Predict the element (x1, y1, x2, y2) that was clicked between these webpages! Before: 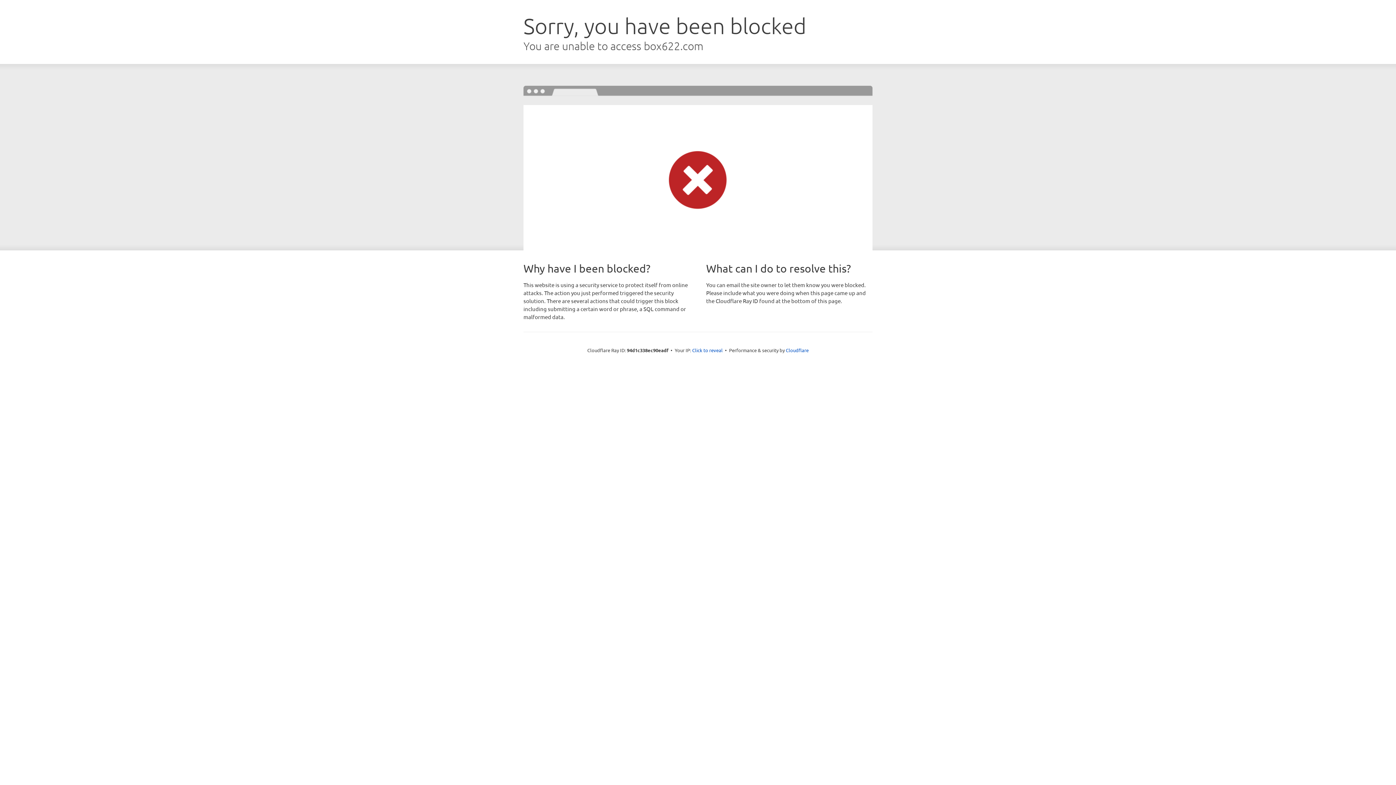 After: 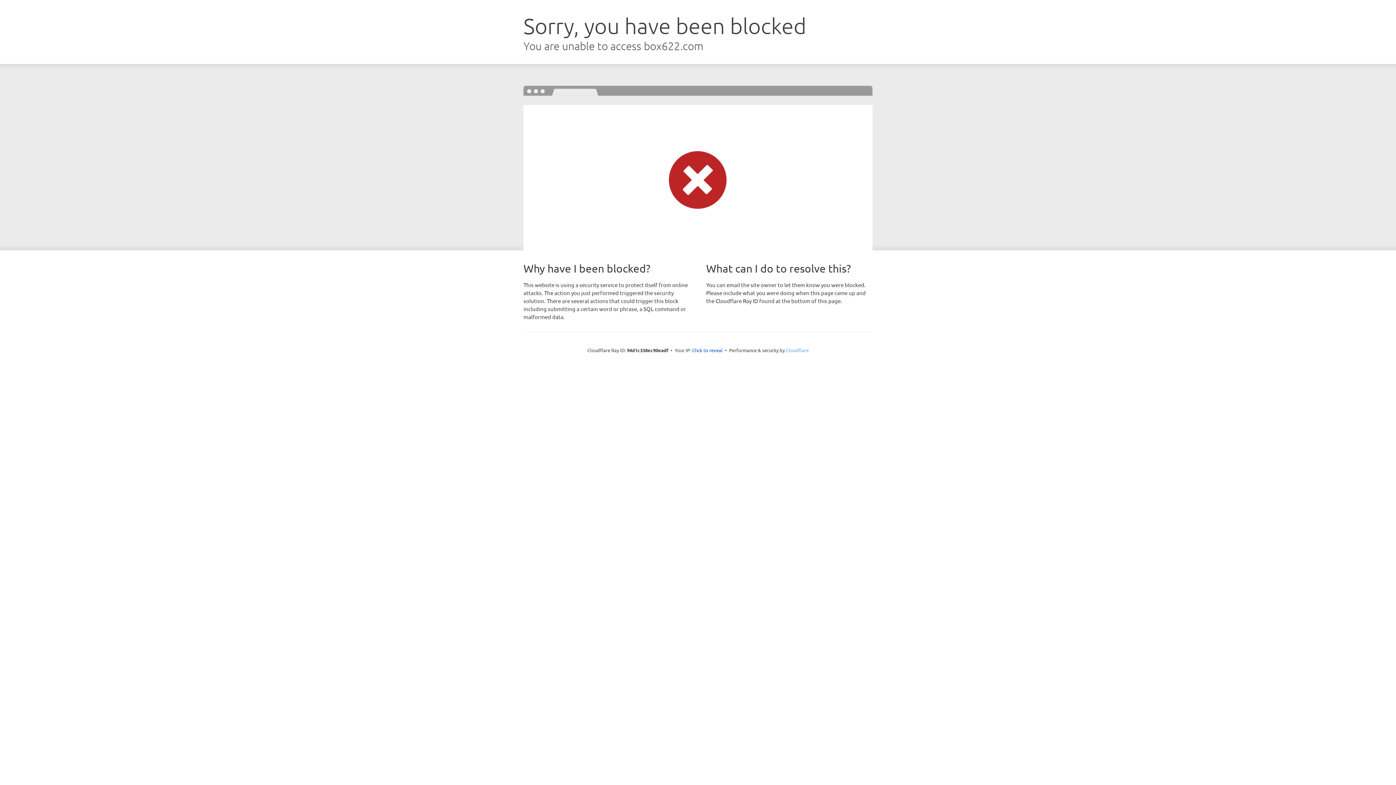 Action: bbox: (786, 347, 808, 353) label: Cloudflare